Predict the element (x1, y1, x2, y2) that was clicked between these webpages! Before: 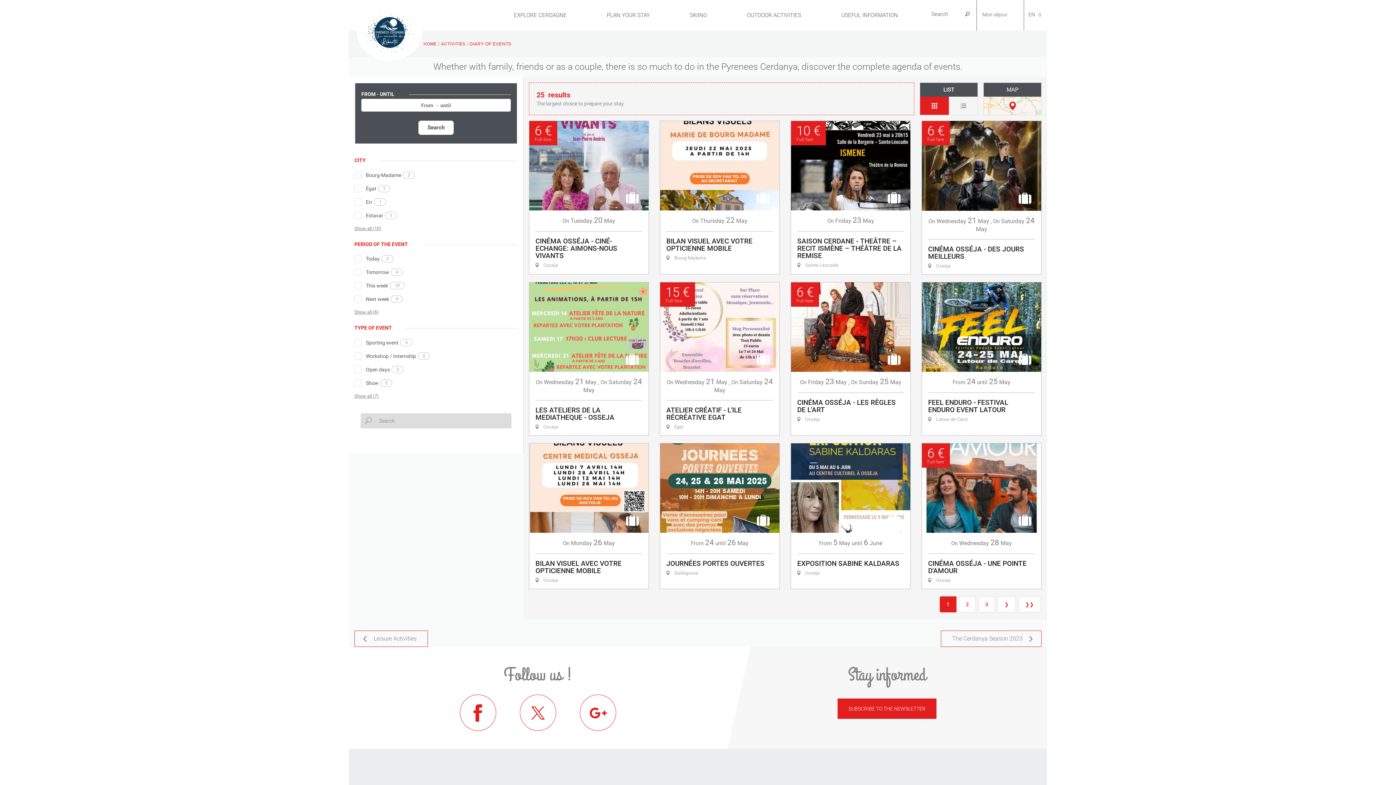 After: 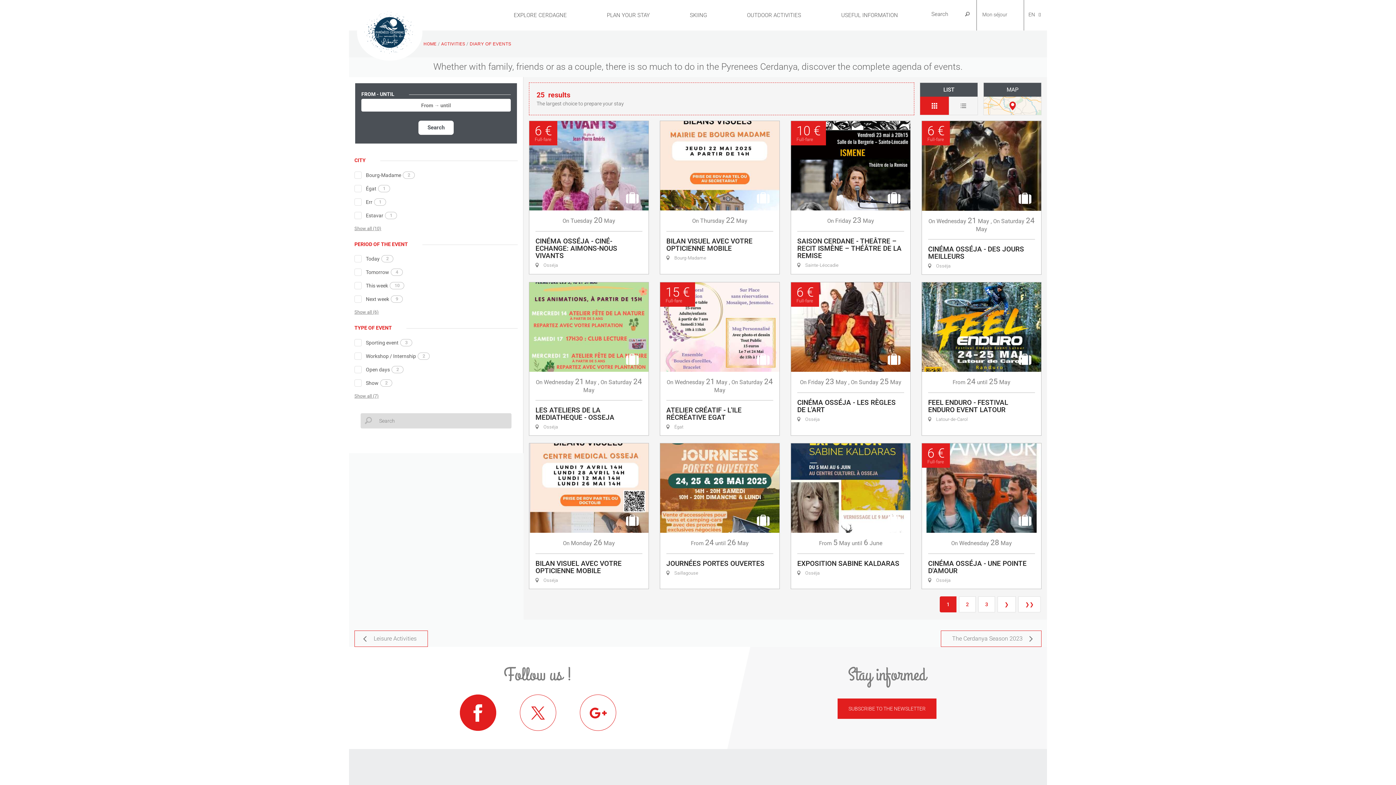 Action: label: Facebook bbox: (459, 694, 496, 731)